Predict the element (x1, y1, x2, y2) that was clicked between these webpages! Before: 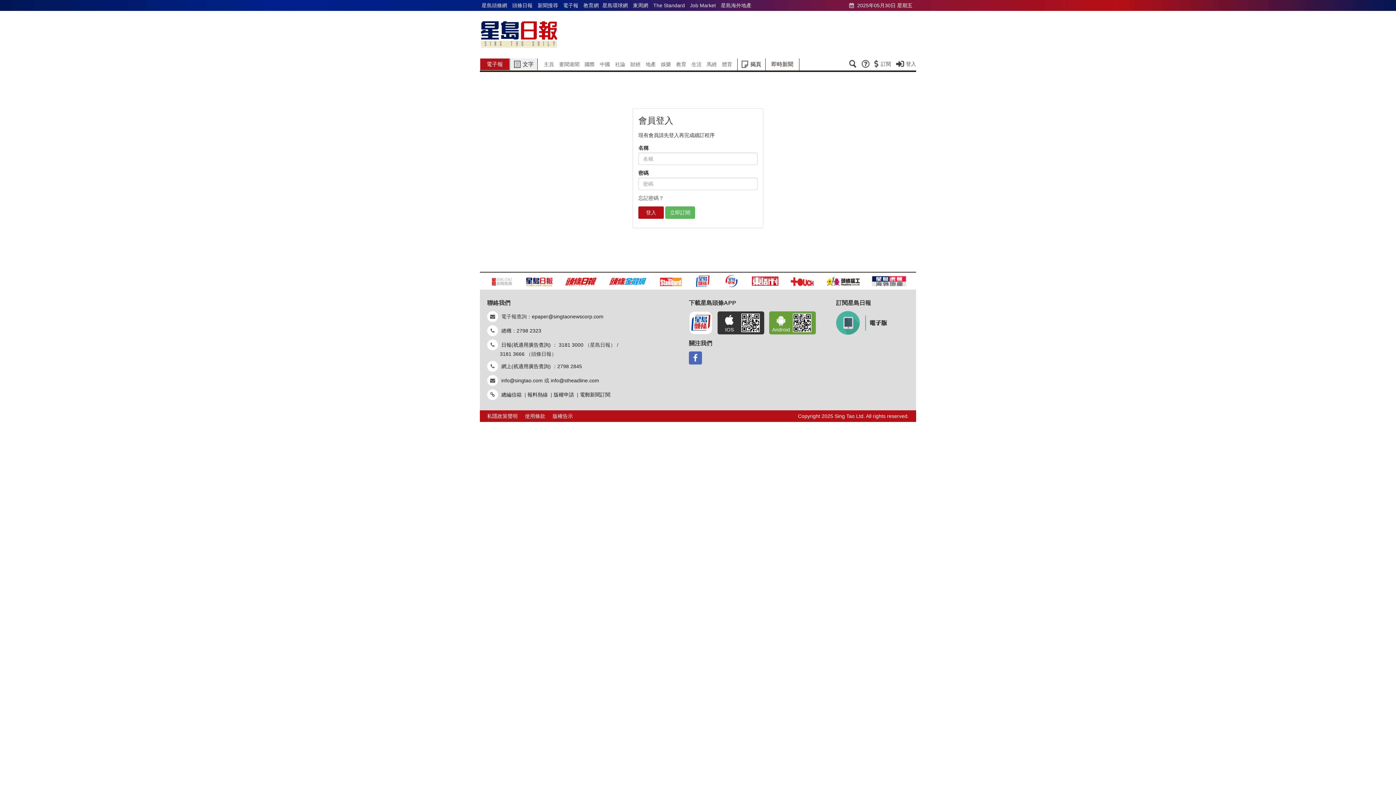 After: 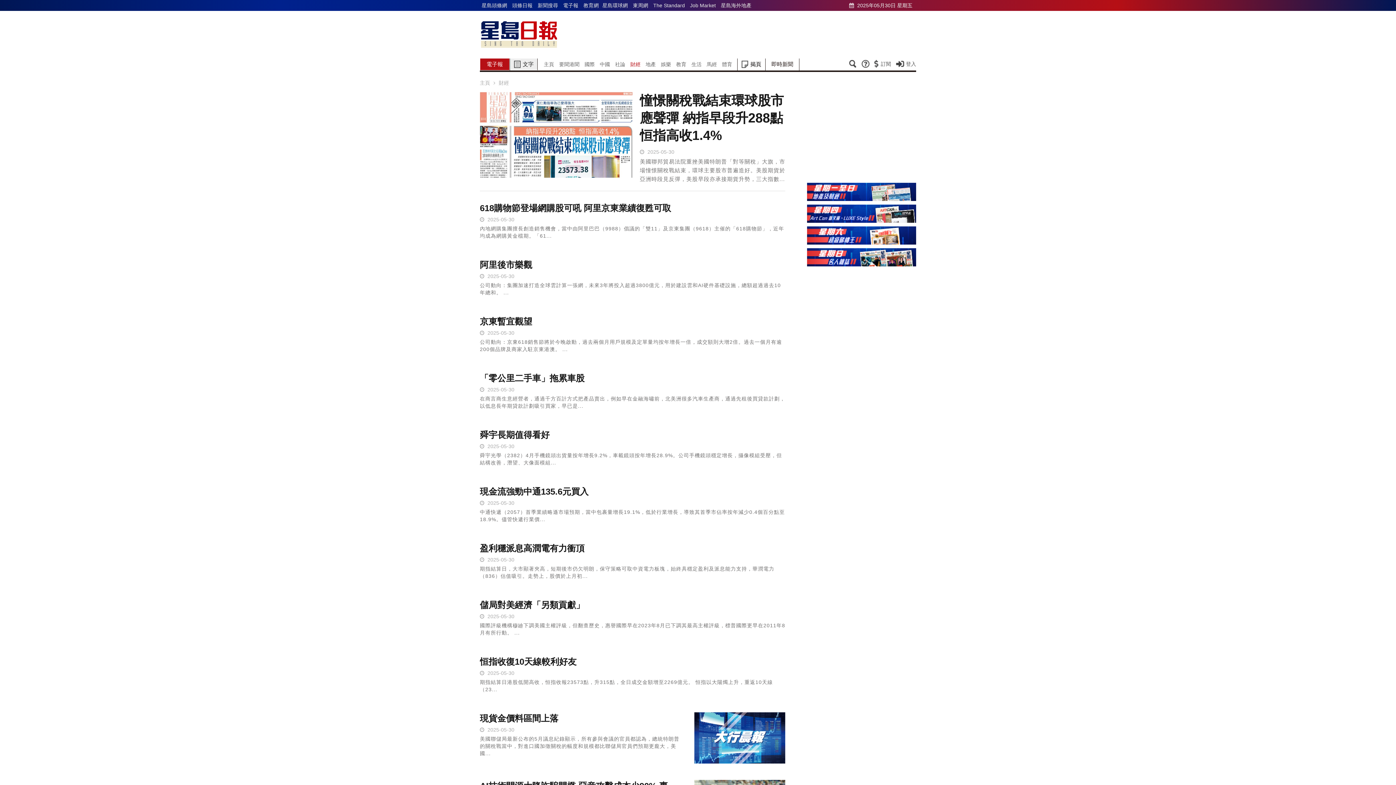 Action: label: 財經 bbox: (628, 58, 643, 72)